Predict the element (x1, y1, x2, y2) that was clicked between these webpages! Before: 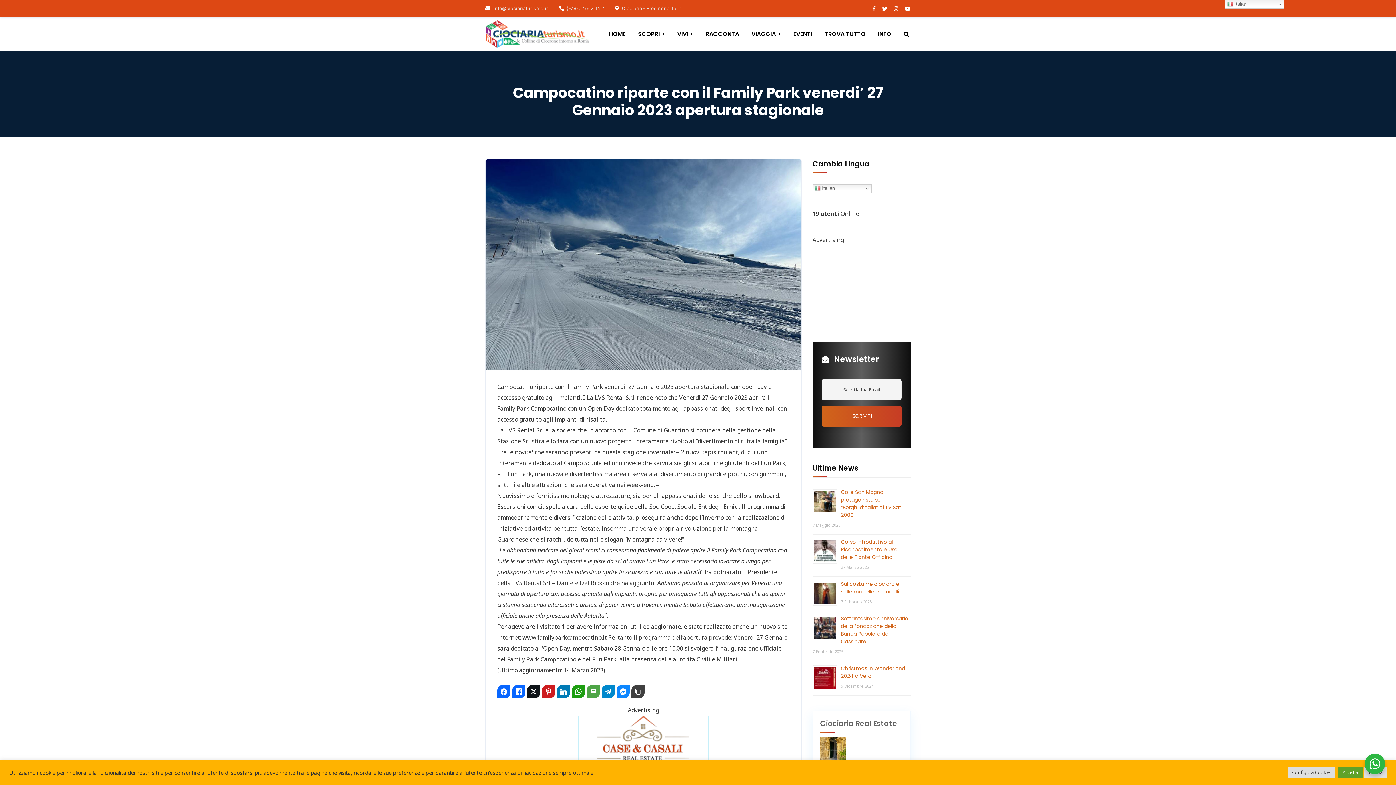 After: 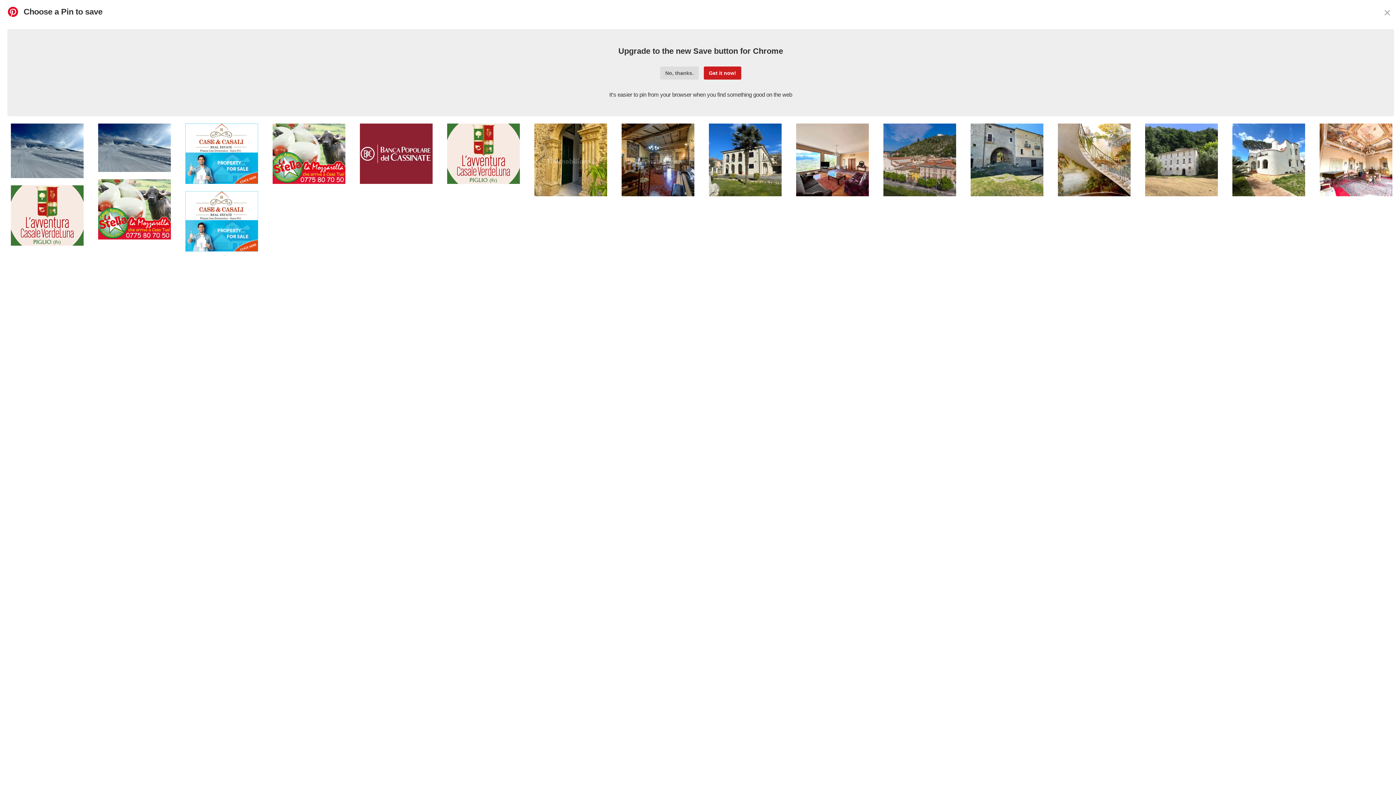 Action: bbox: (542, 685, 555, 698)